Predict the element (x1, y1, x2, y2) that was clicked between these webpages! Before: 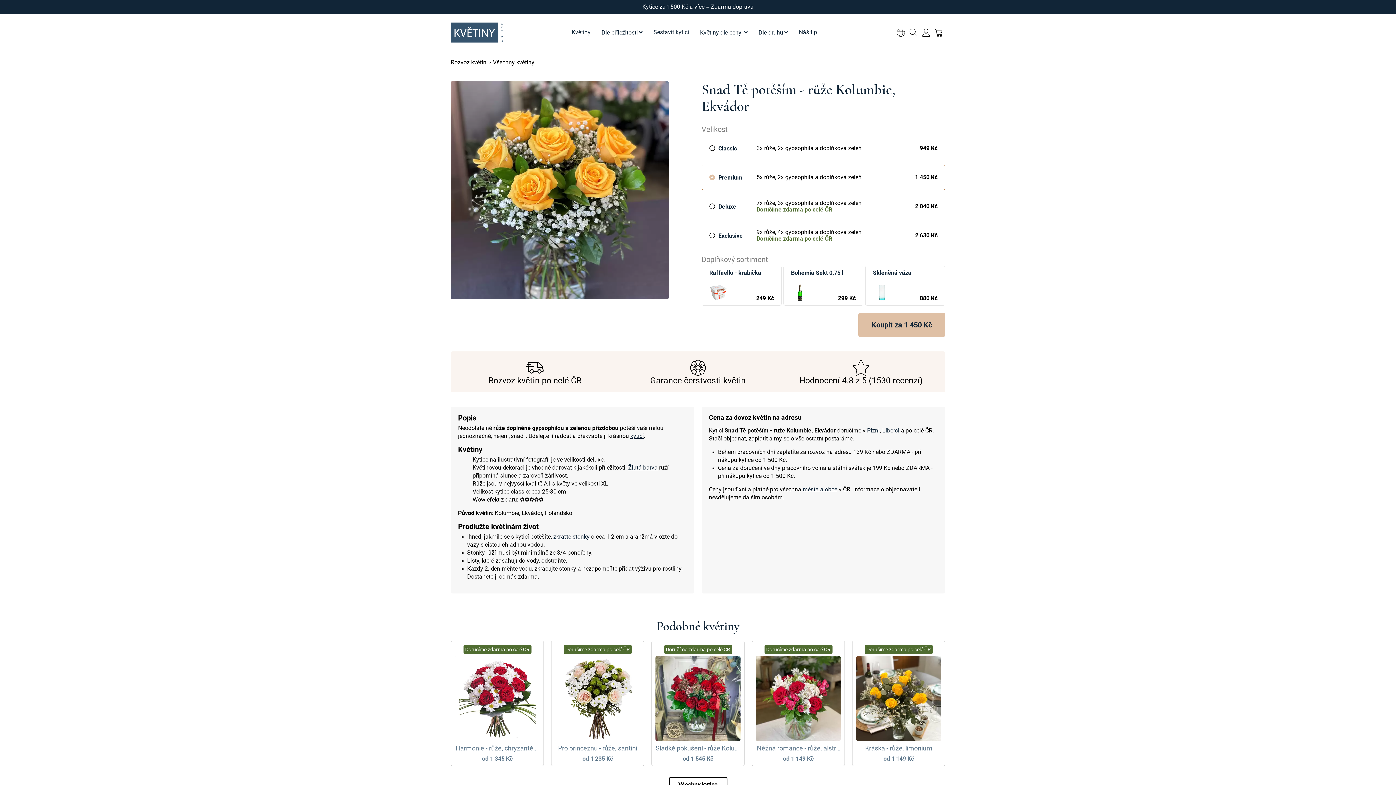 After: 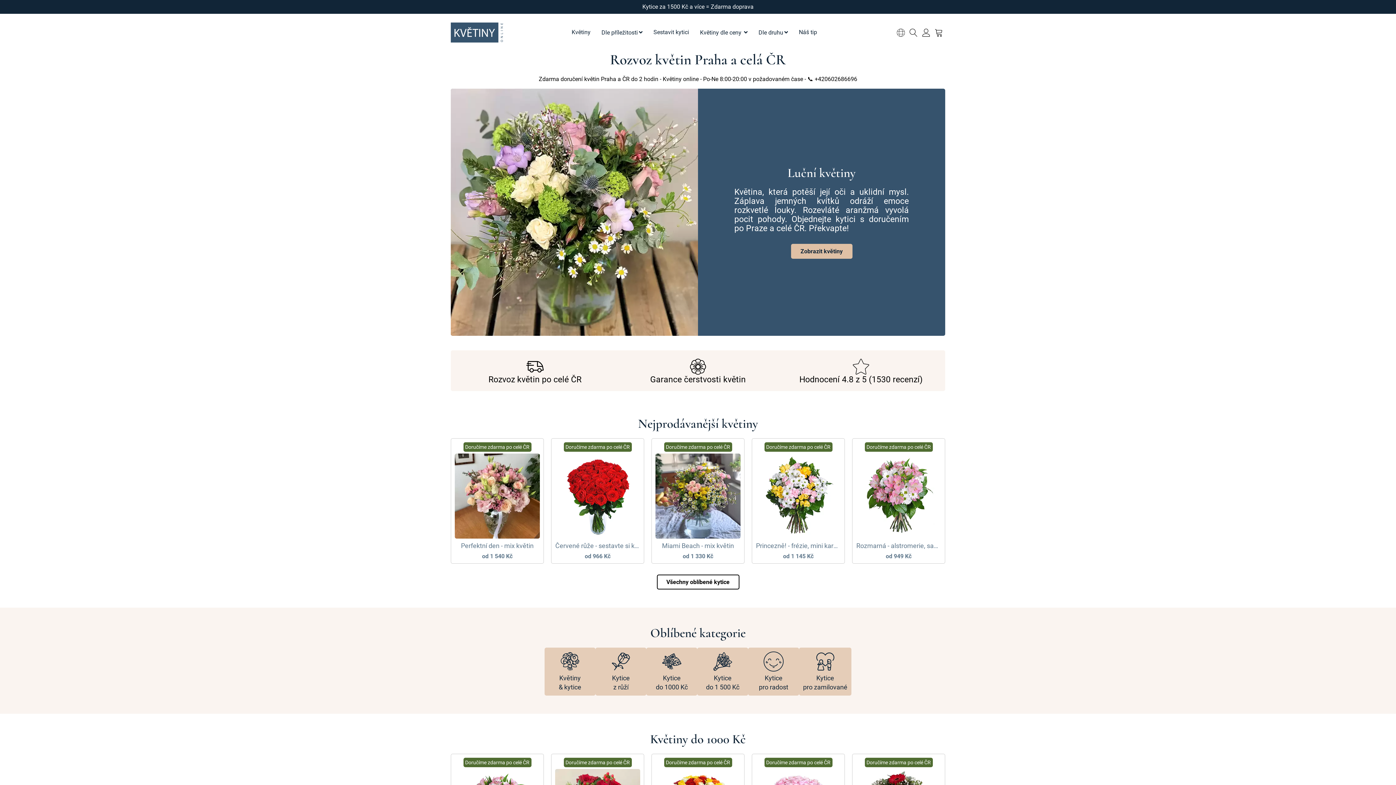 Action: bbox: (450, 58, 486, 65) label: Rozvoz květin